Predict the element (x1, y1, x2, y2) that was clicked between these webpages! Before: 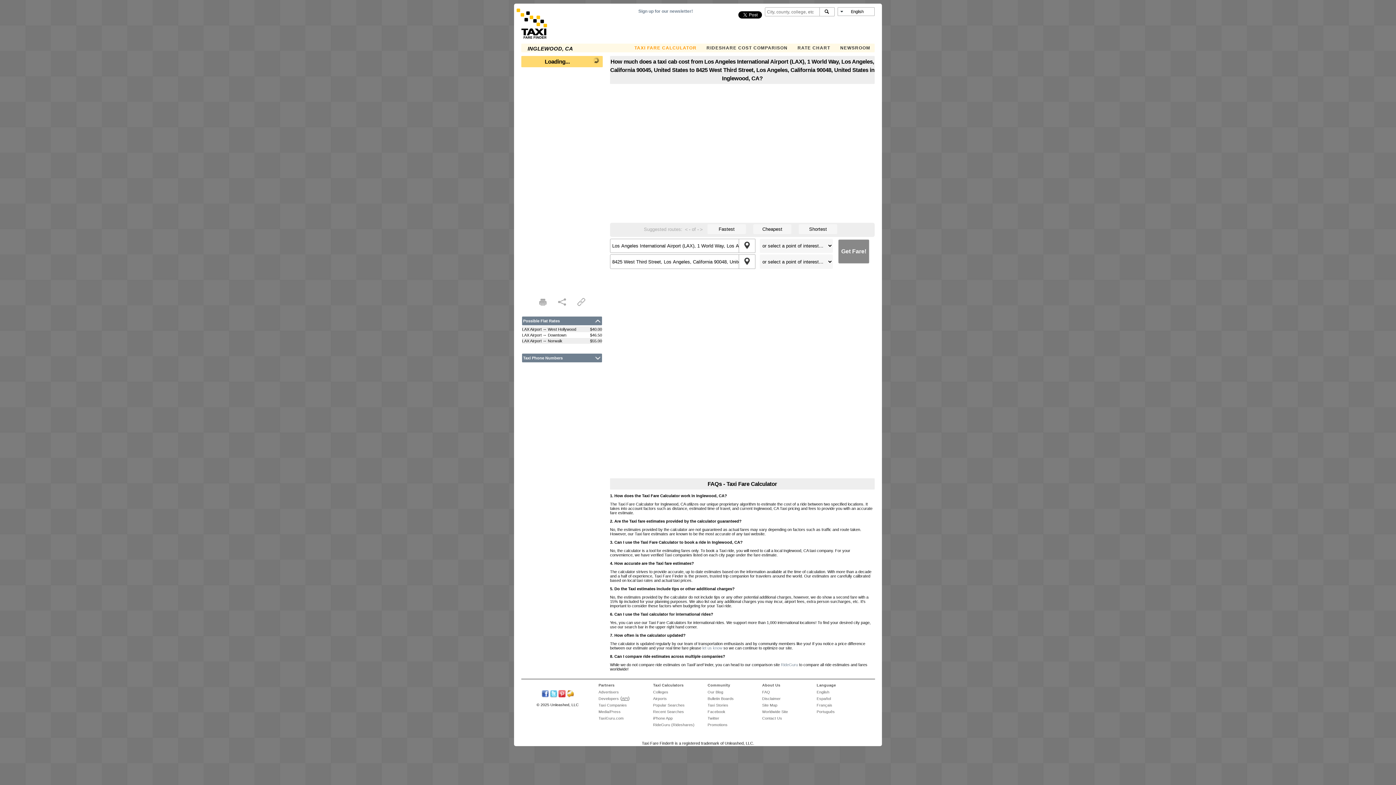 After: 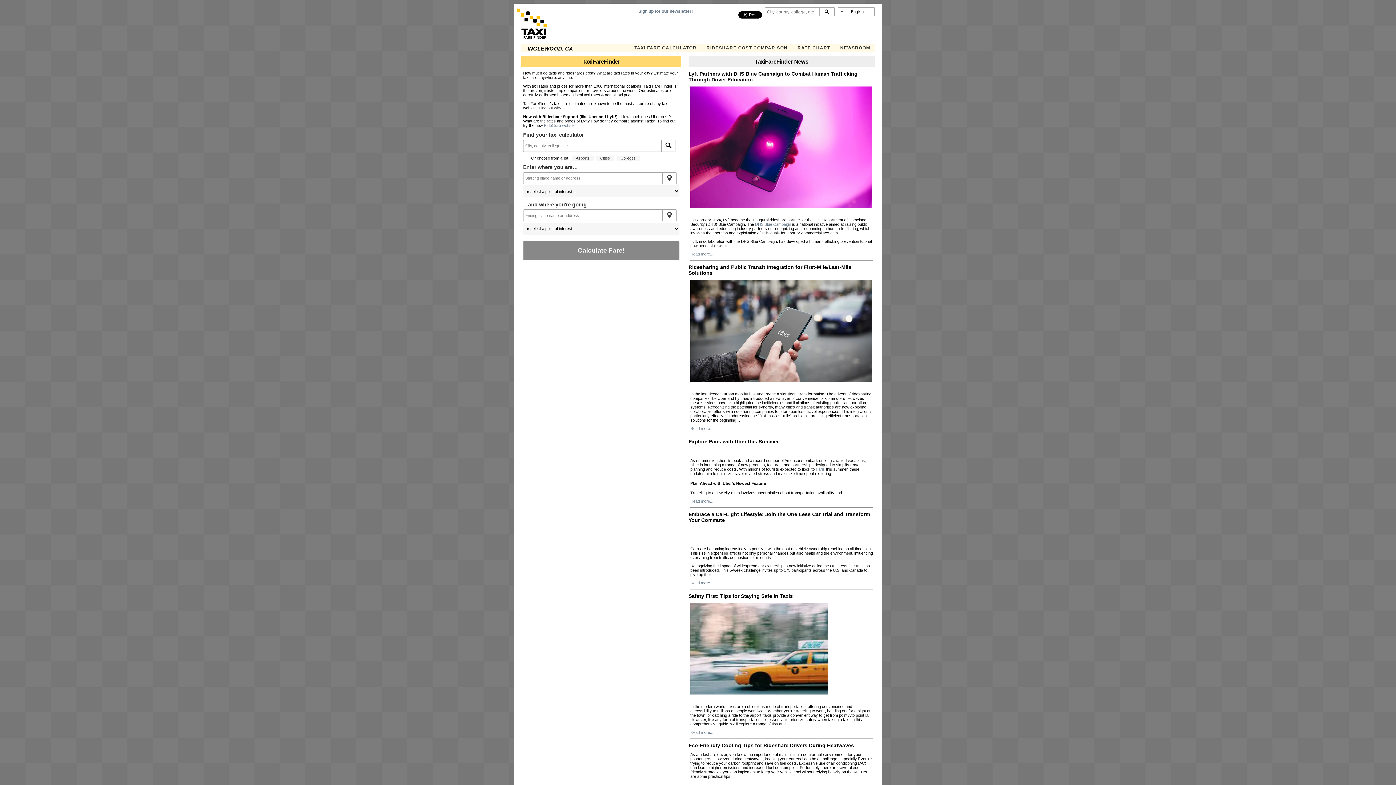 Action: label: Worldwide Site bbox: (762, 709, 788, 714)